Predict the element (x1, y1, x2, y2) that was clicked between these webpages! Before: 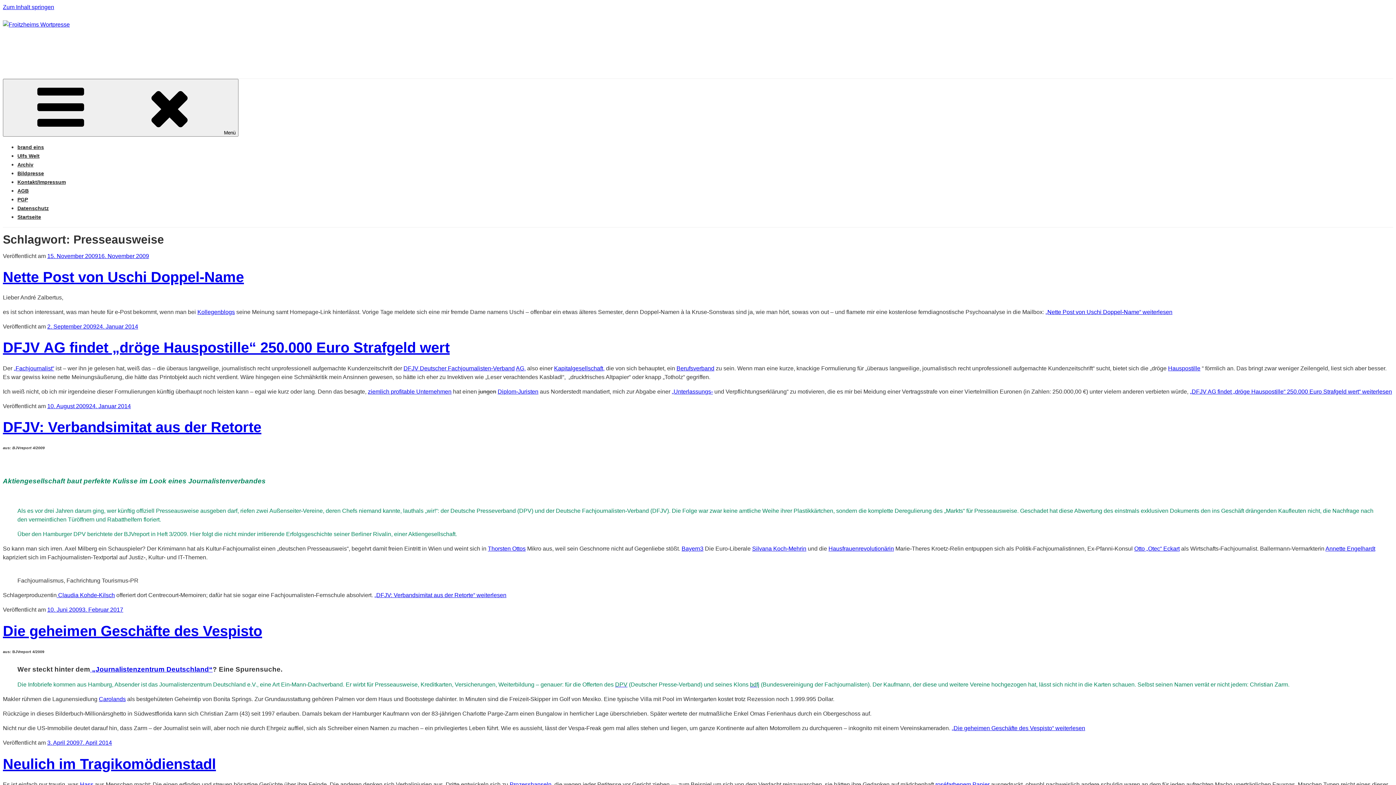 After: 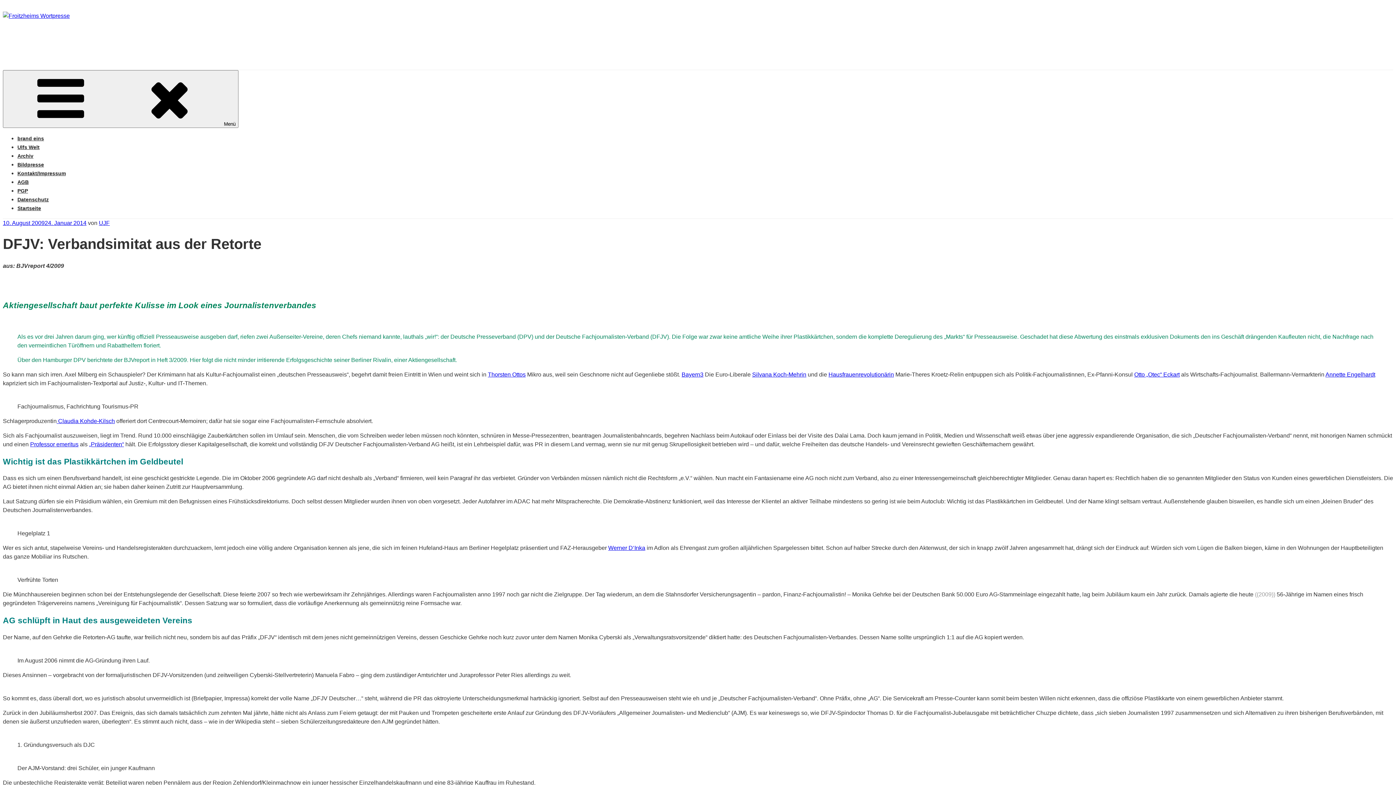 Action: label: DFJV: Verbandsimitat aus der Retorte bbox: (2, 419, 261, 435)